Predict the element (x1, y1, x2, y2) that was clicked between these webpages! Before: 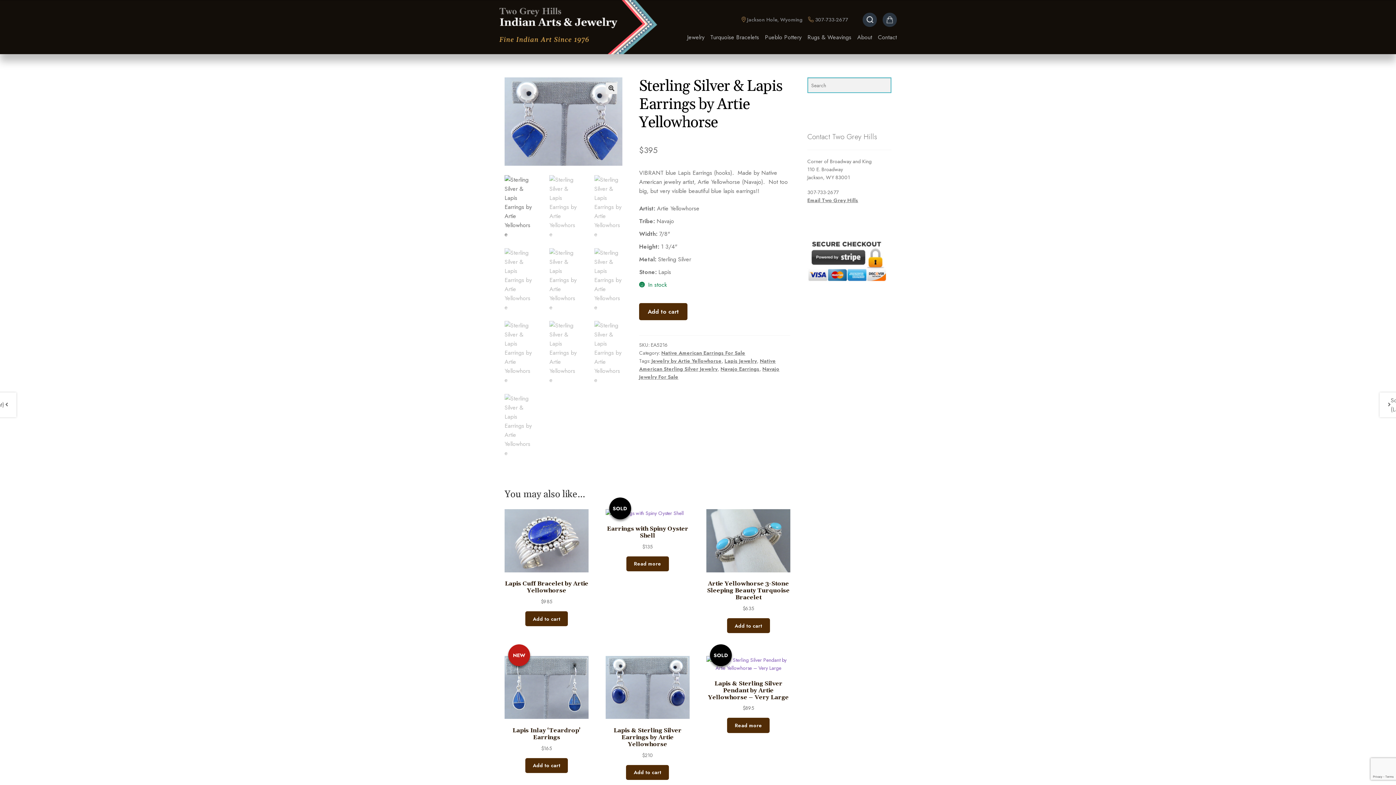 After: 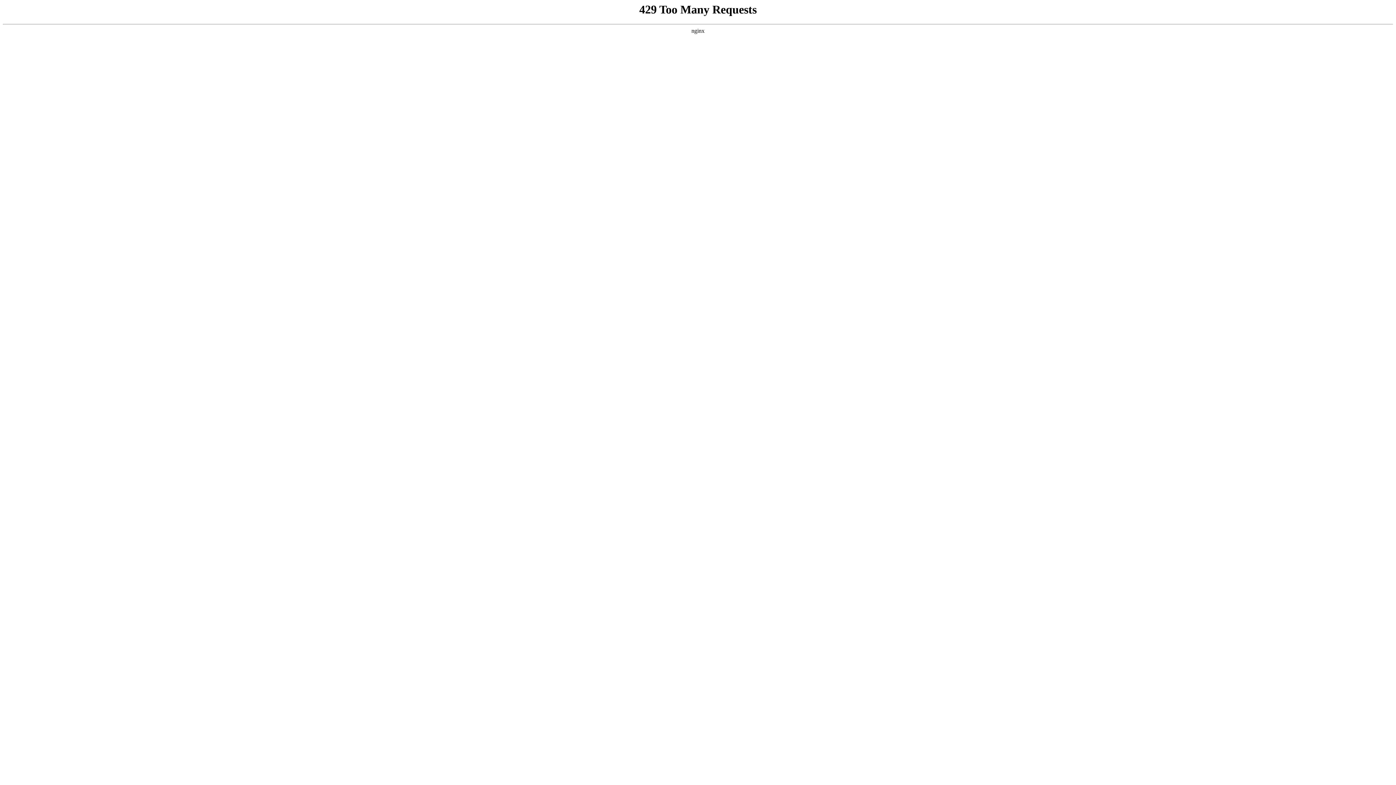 Action: label: Lapis Cuff Bracelet by Artie Yellowhorse
$985 bbox: (504, 509, 588, 605)